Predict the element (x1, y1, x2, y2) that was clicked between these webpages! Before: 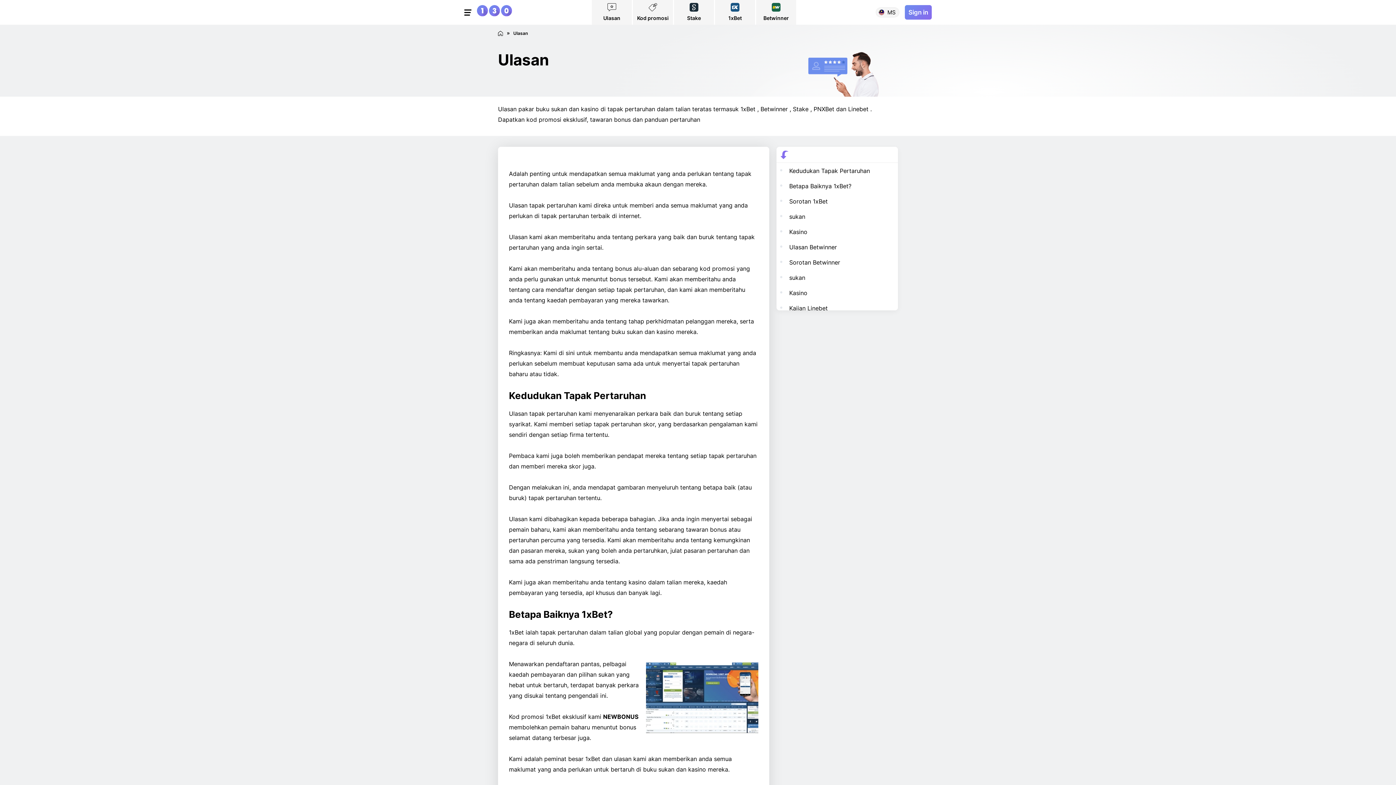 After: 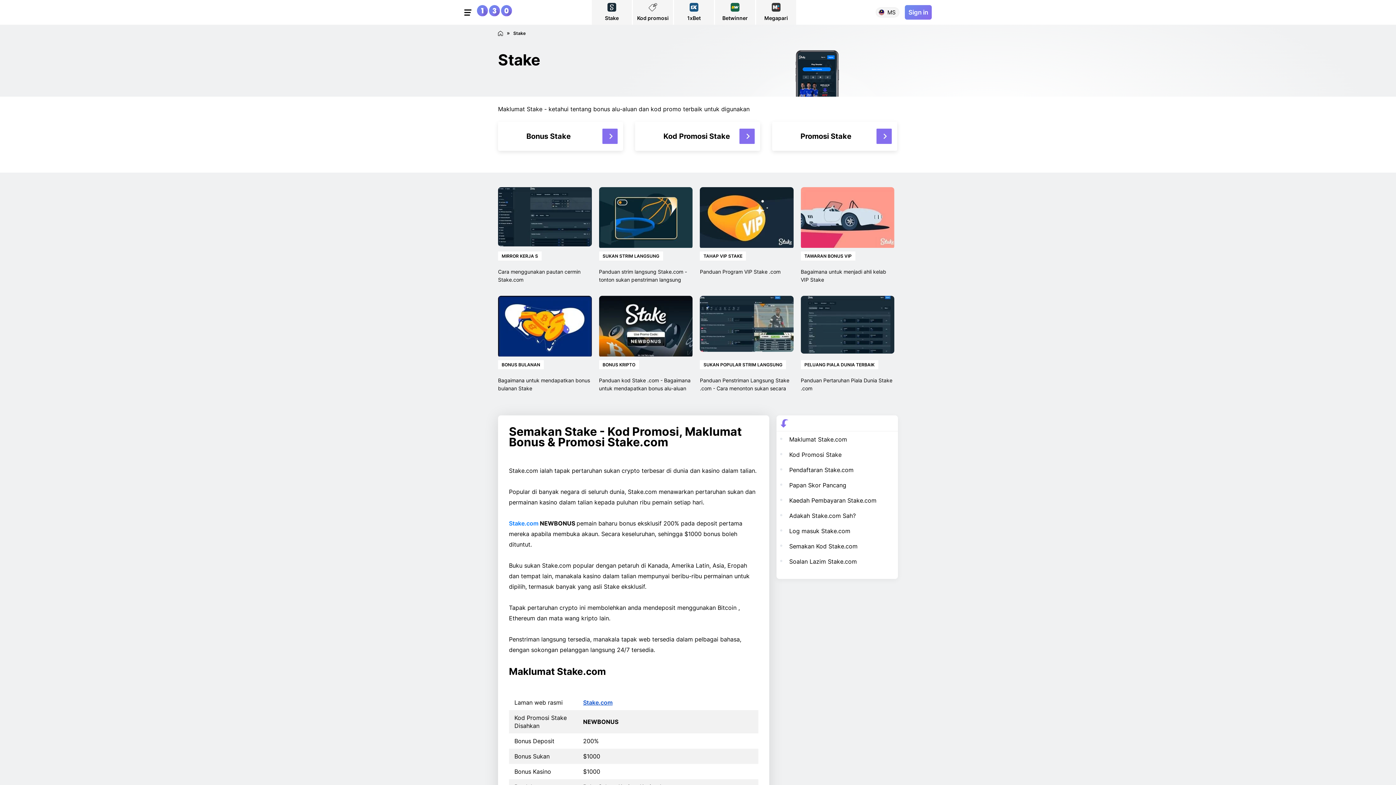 Action: bbox: (687, 2, 701, 20) label: Stake